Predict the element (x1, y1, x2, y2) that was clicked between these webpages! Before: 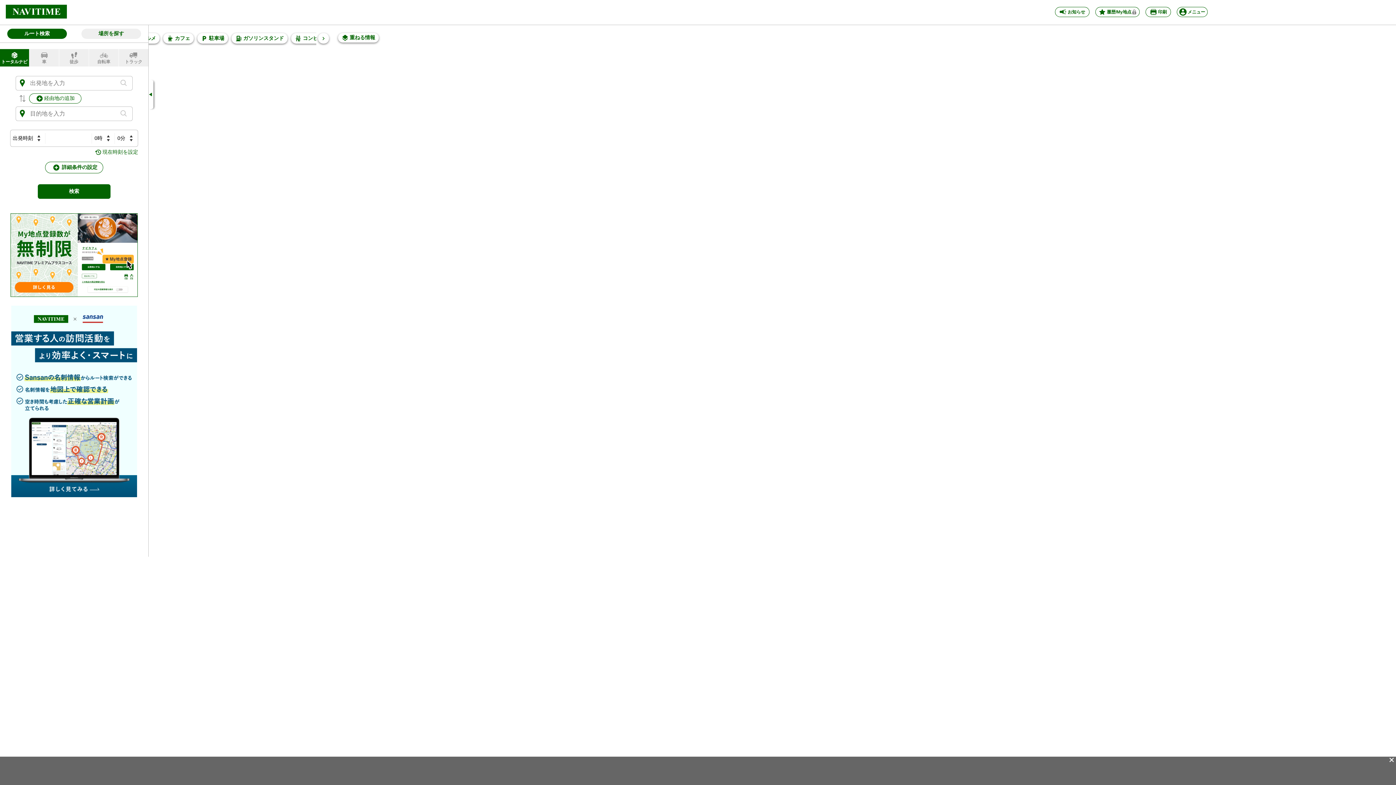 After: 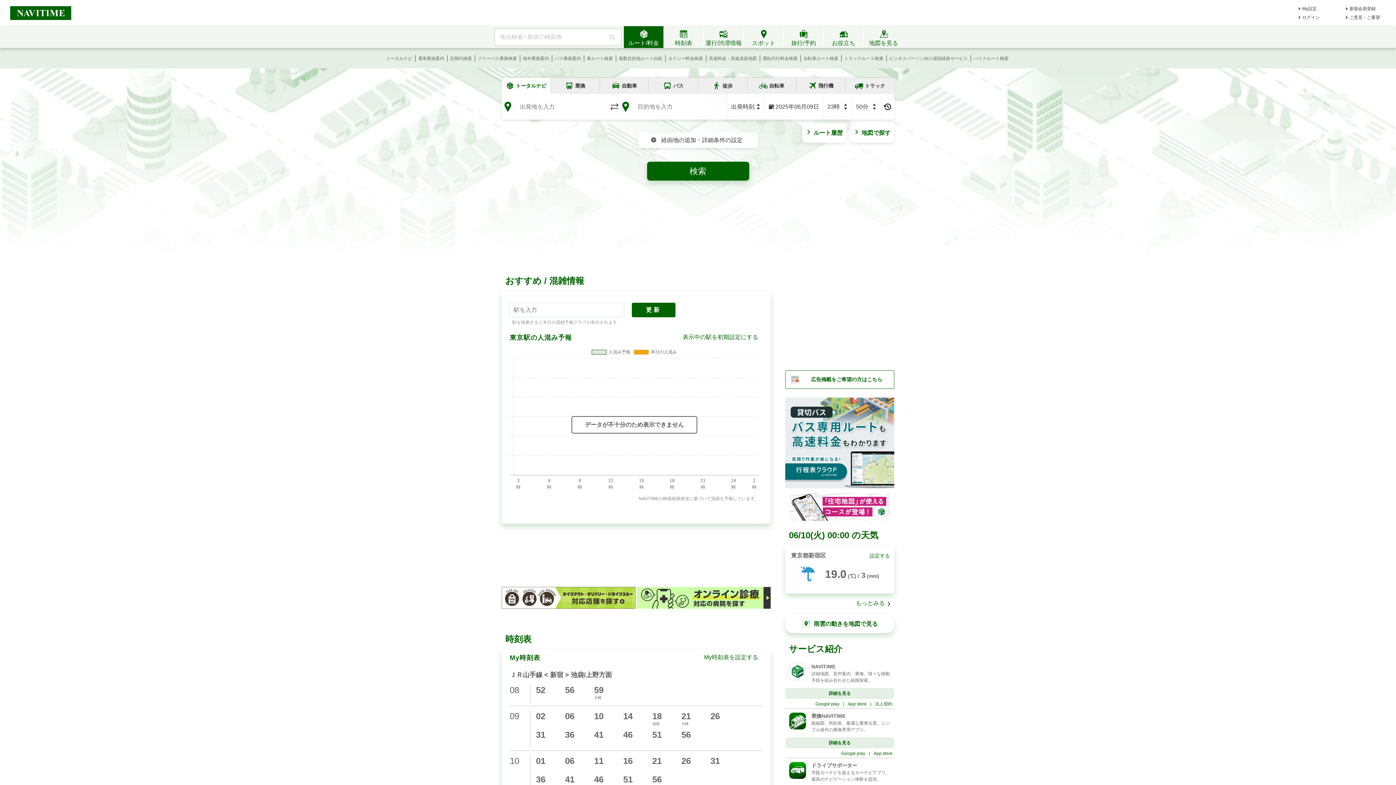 Action: bbox: (5, 13, 66, 19)